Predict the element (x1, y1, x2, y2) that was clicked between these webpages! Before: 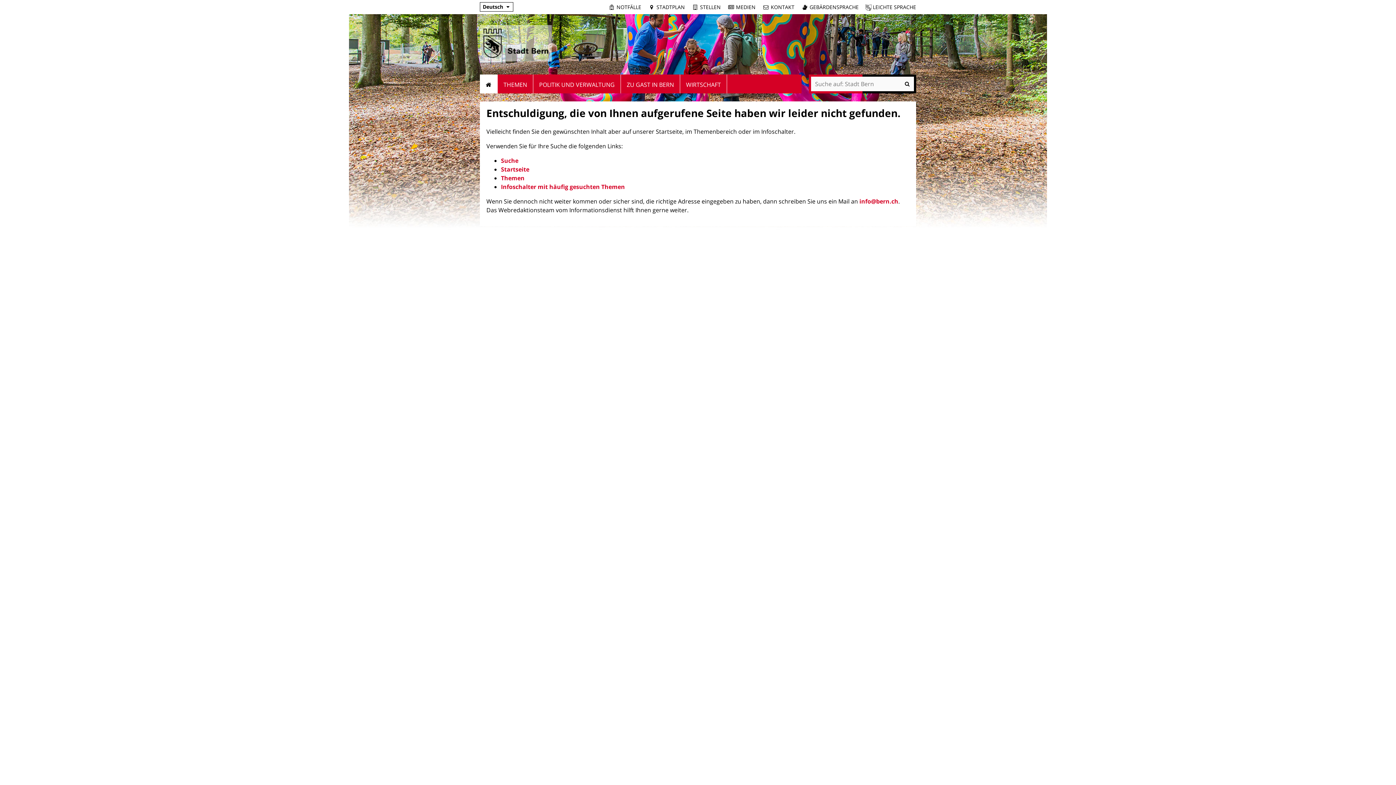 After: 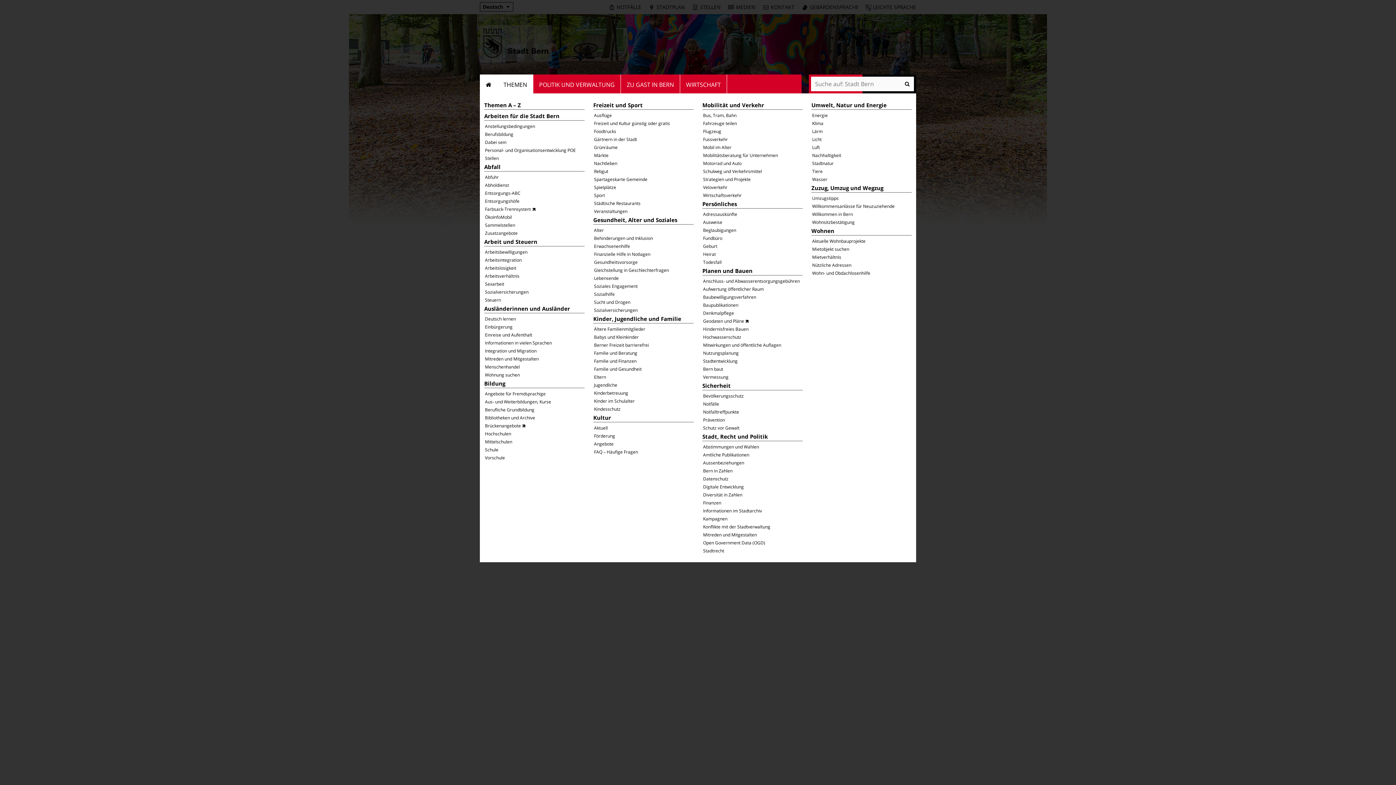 Action: bbox: (497, 74, 533, 93) label: THEMEN